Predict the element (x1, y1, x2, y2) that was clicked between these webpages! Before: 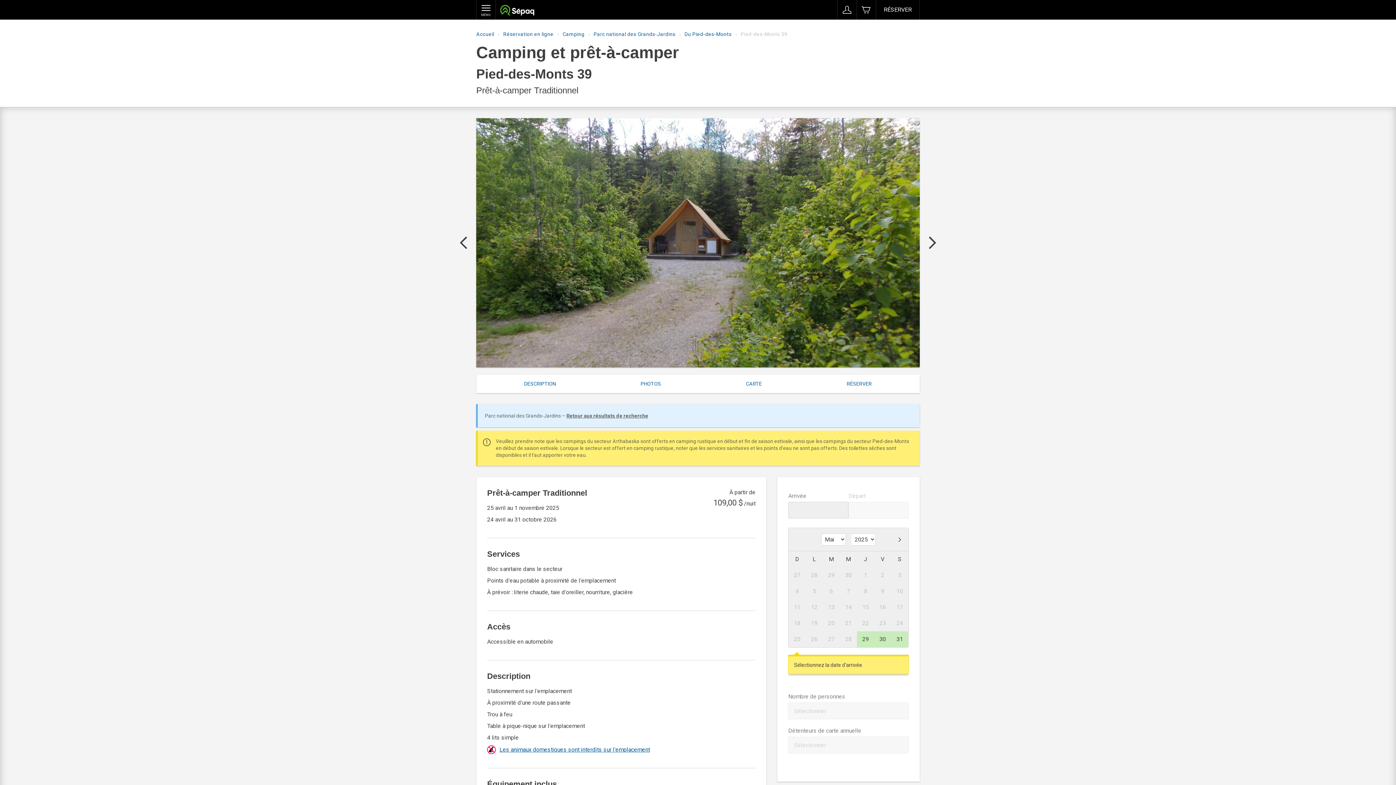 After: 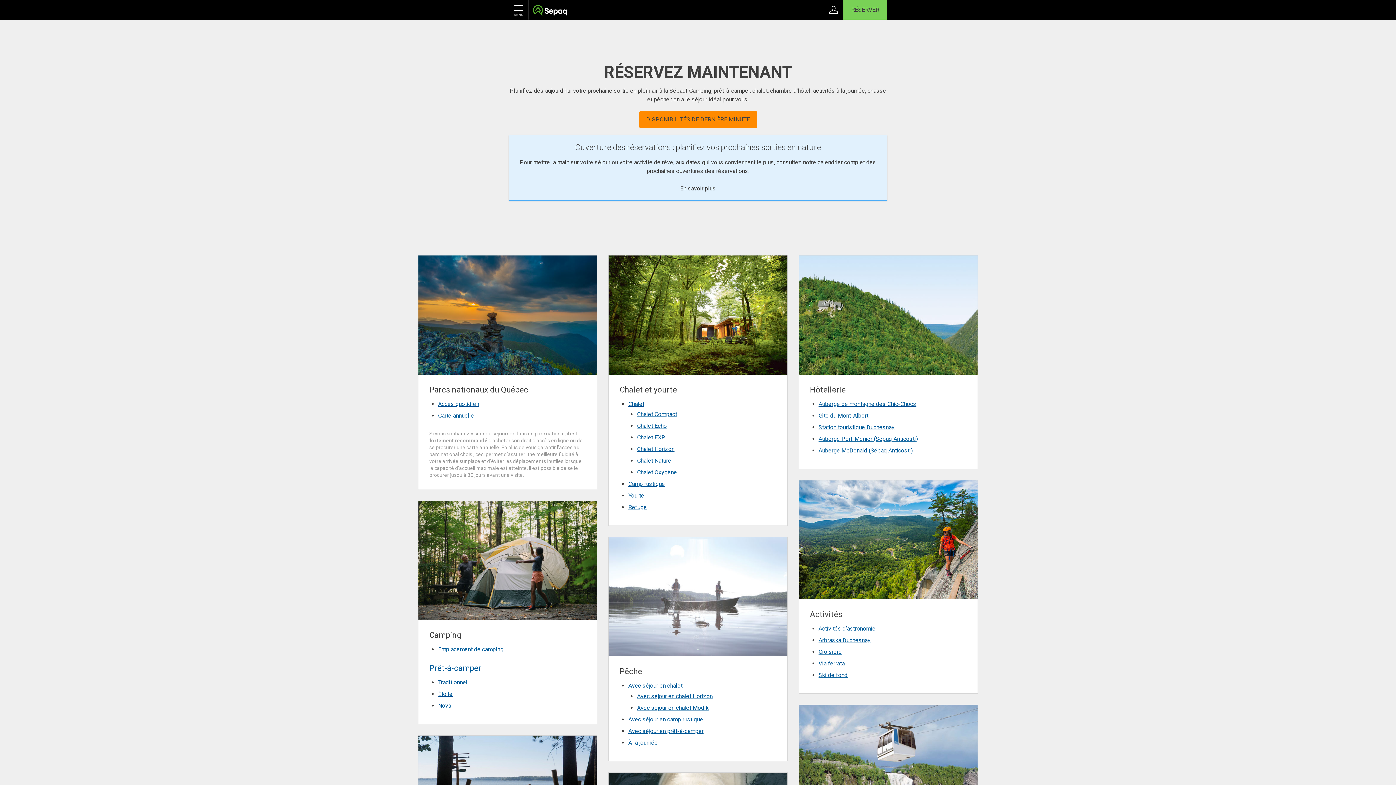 Action: bbox: (876, 0, 920, 19) label: RÉSERVER